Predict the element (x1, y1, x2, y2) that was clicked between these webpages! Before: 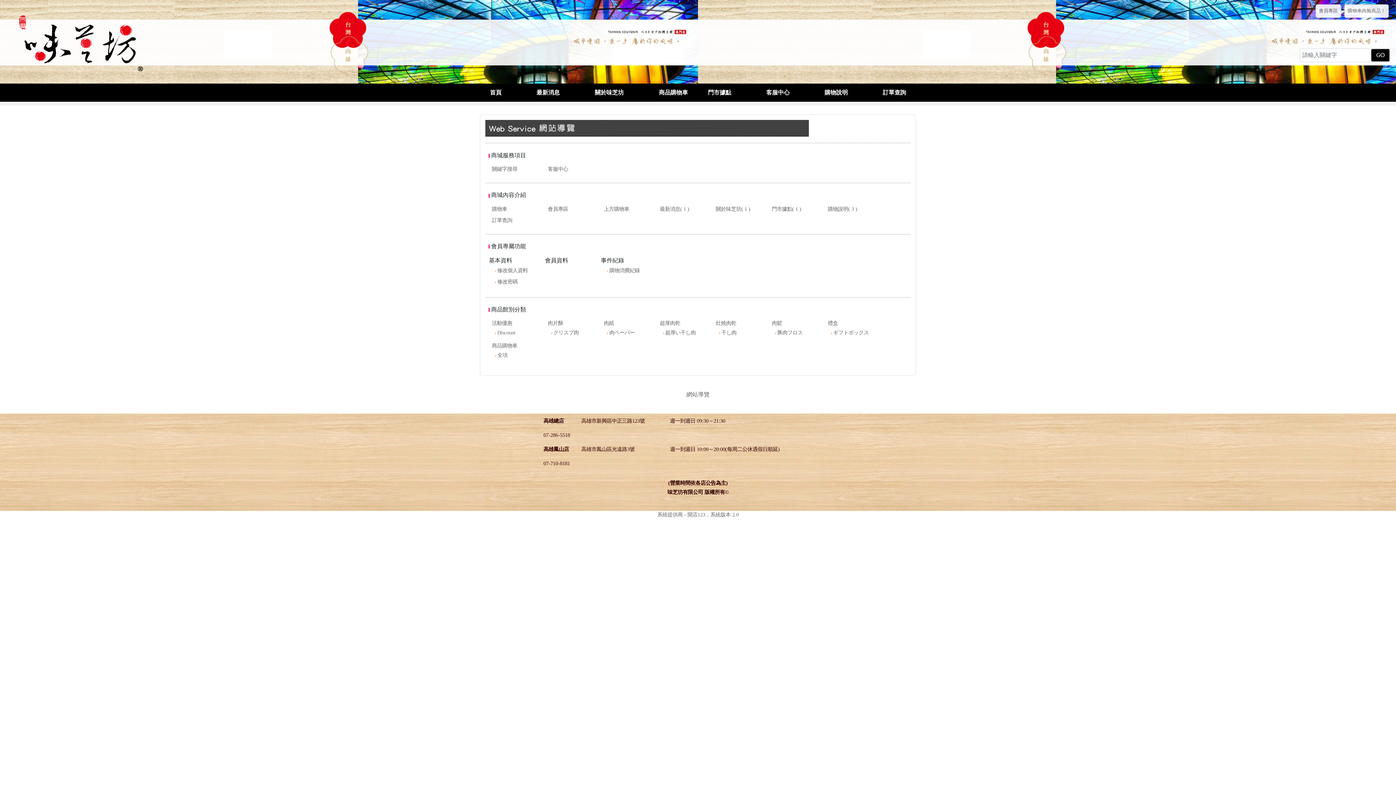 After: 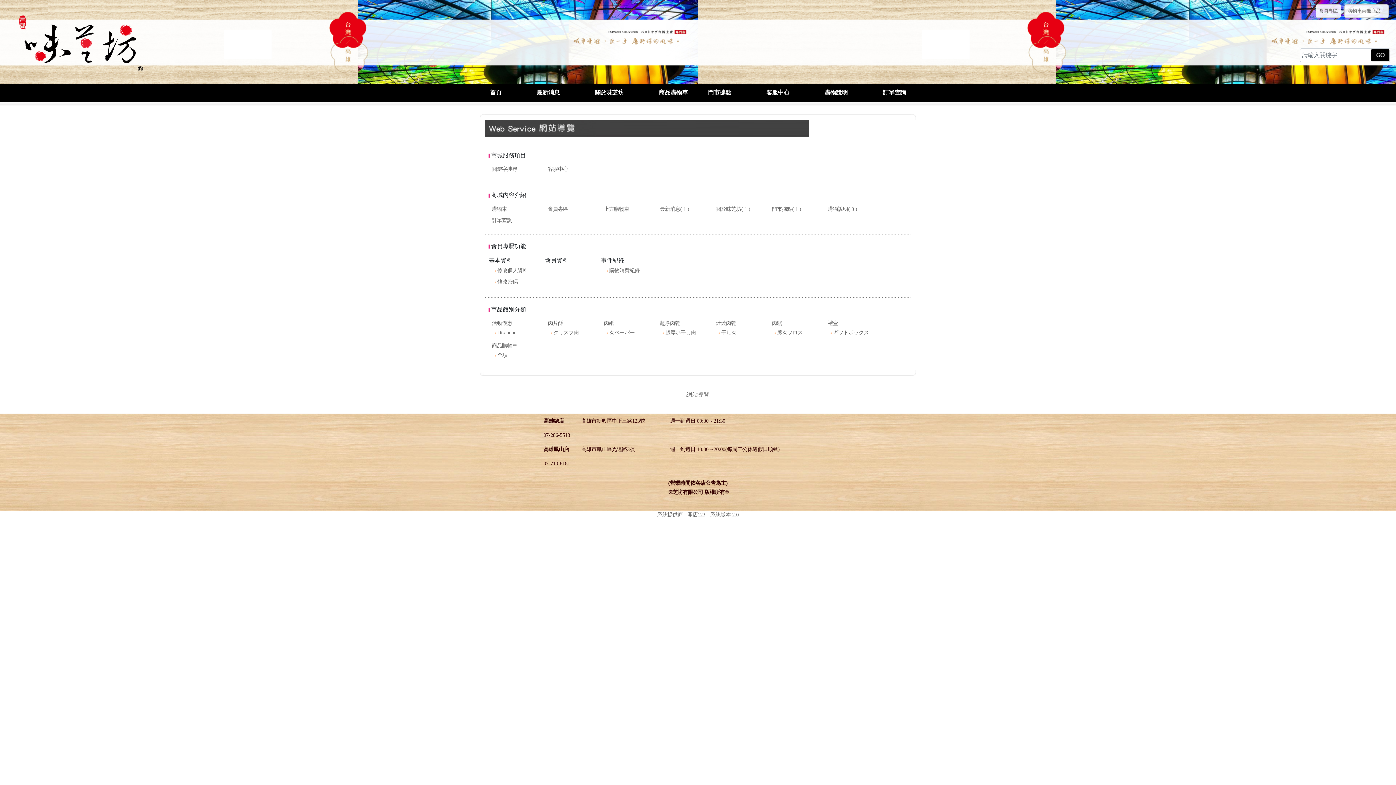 Action: label: 網站導覽 bbox: (683, 387, 712, 402)